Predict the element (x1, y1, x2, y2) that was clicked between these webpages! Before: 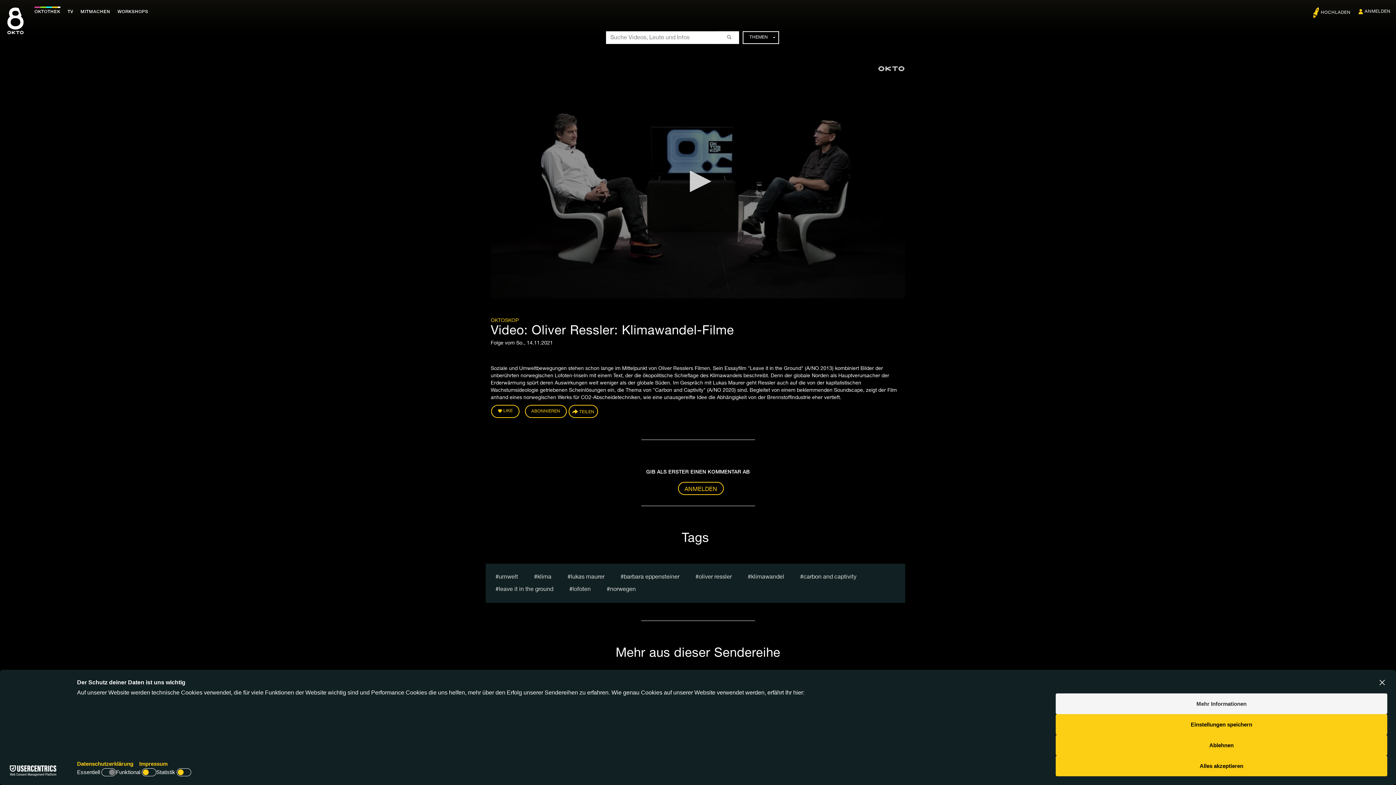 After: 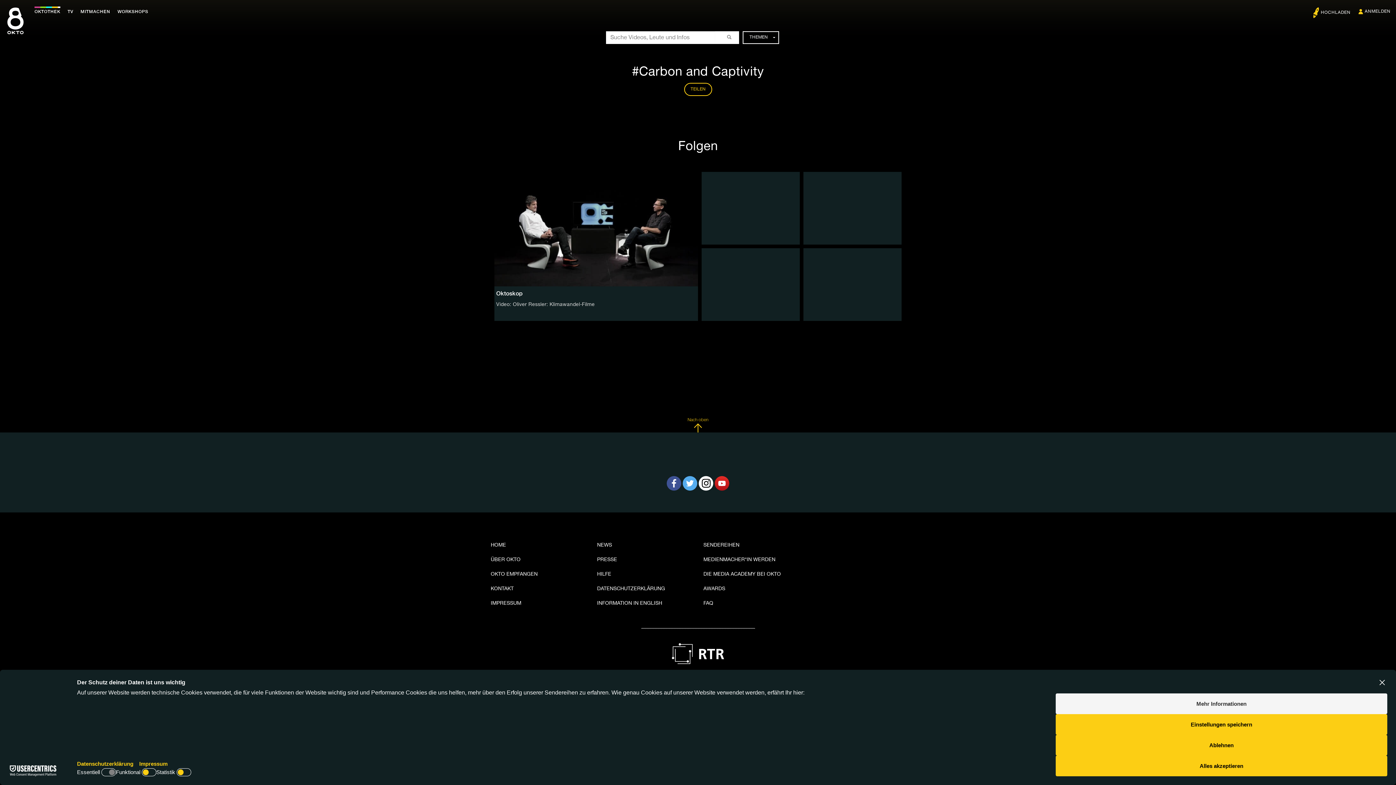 Action: label: carbon and captivity bbox: (796, 571, 861, 583)